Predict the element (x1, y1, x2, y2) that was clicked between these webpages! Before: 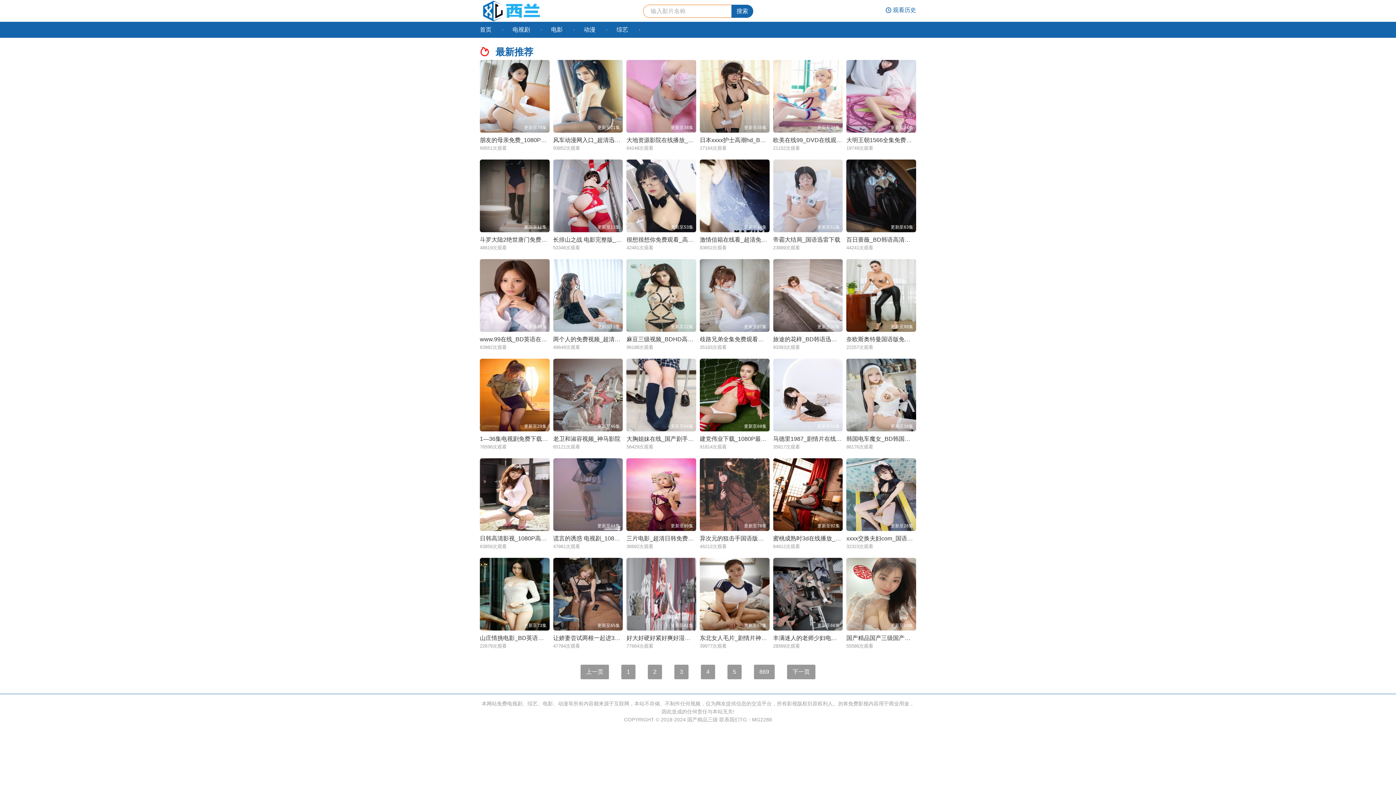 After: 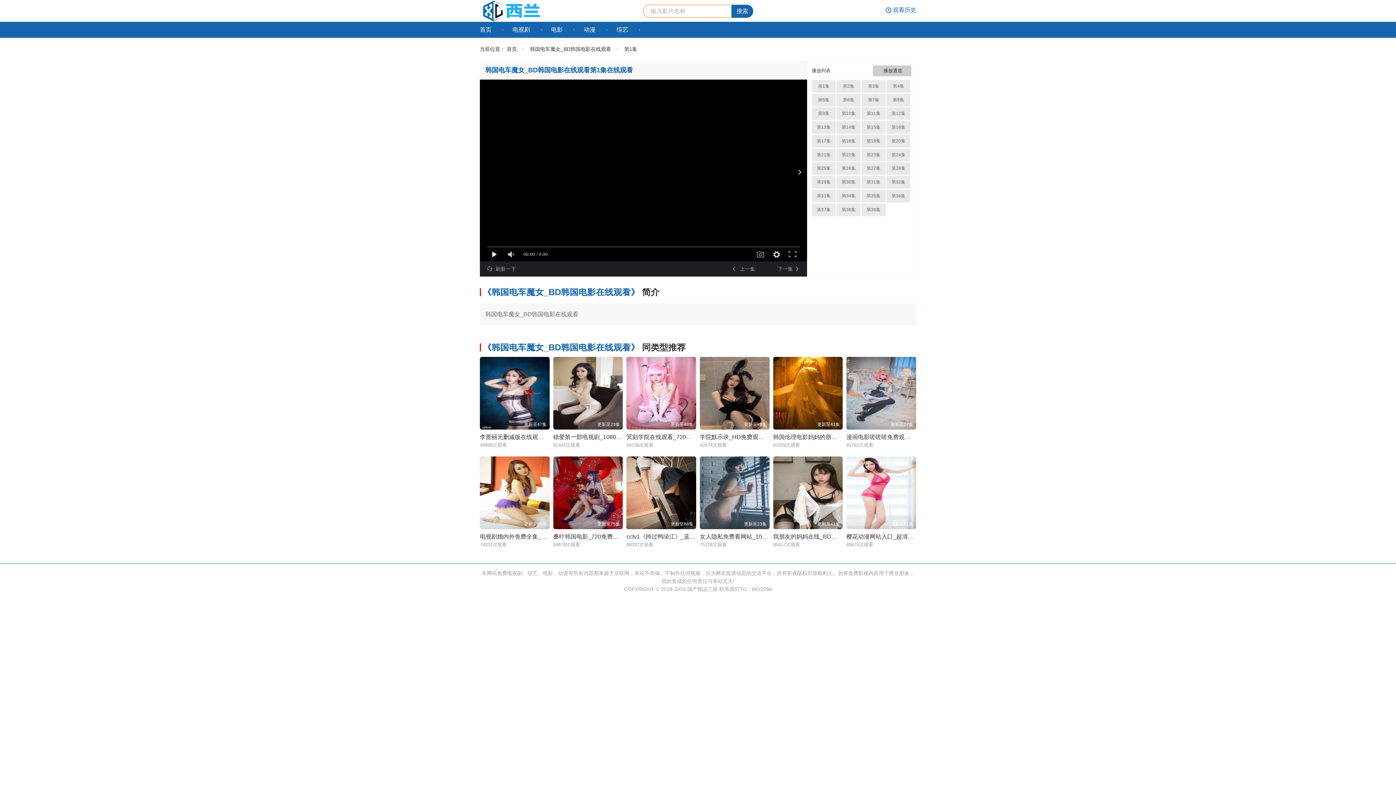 Action: bbox: (846, 436, 939, 442) label: 韩国电车魔女_BD韩国电影在线观看